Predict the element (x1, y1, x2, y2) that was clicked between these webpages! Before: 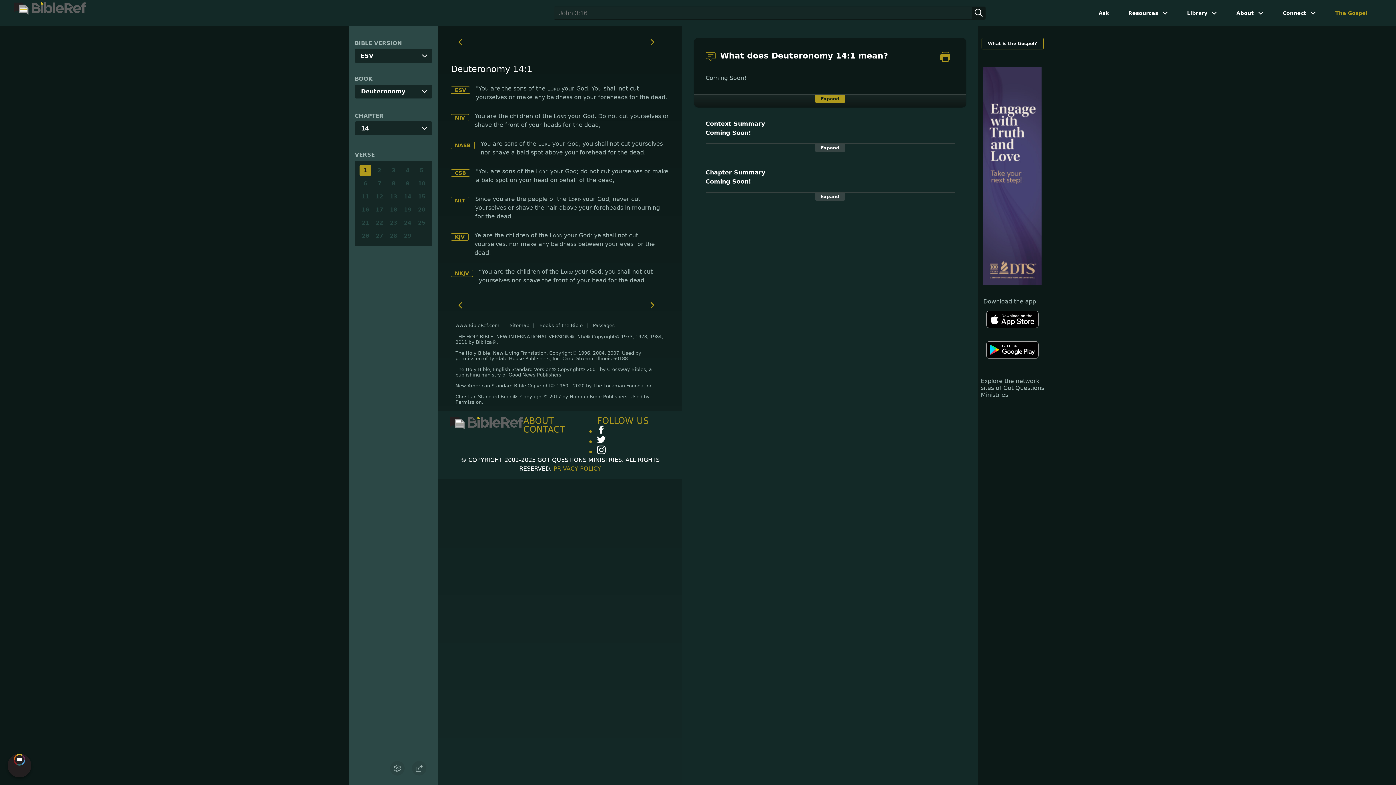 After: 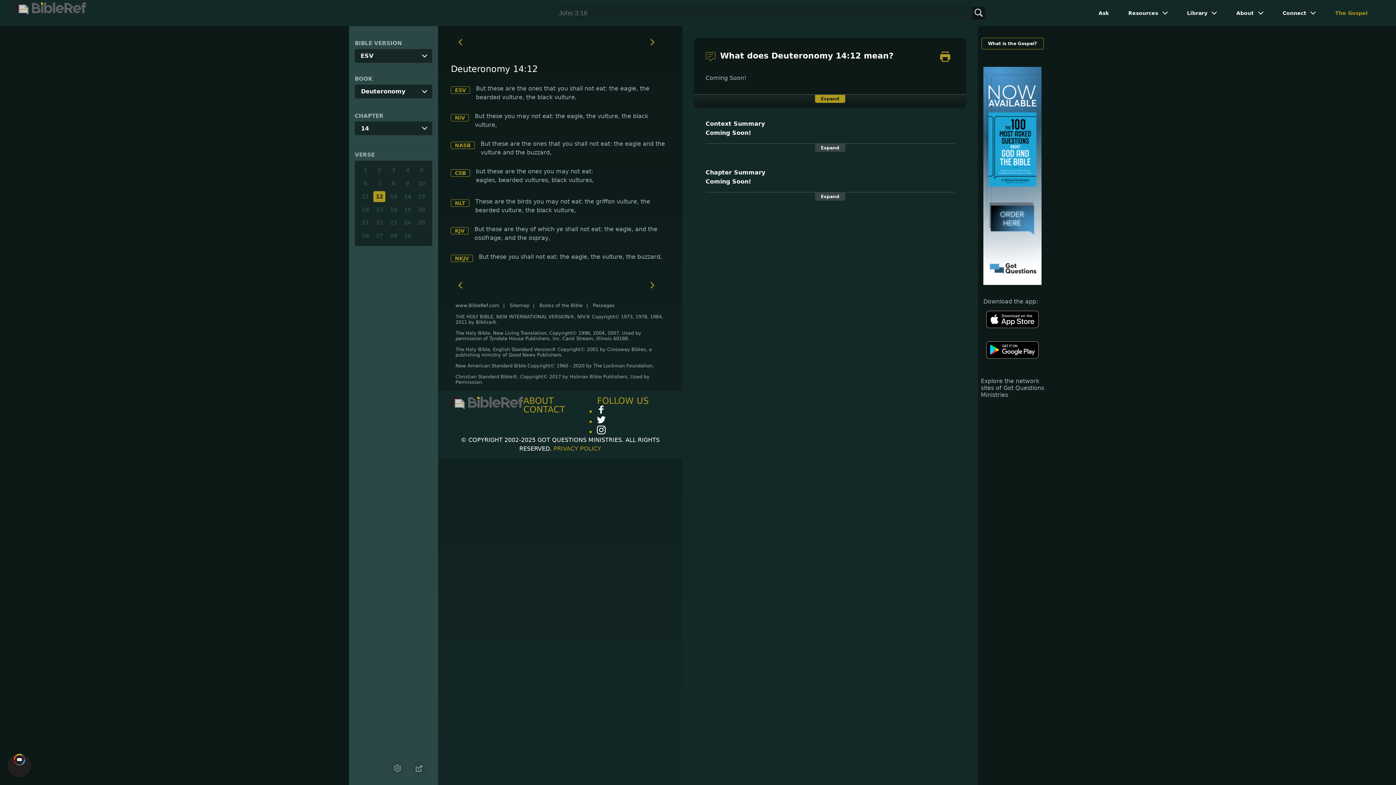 Action: bbox: (373, 191, 385, 202) label: 12